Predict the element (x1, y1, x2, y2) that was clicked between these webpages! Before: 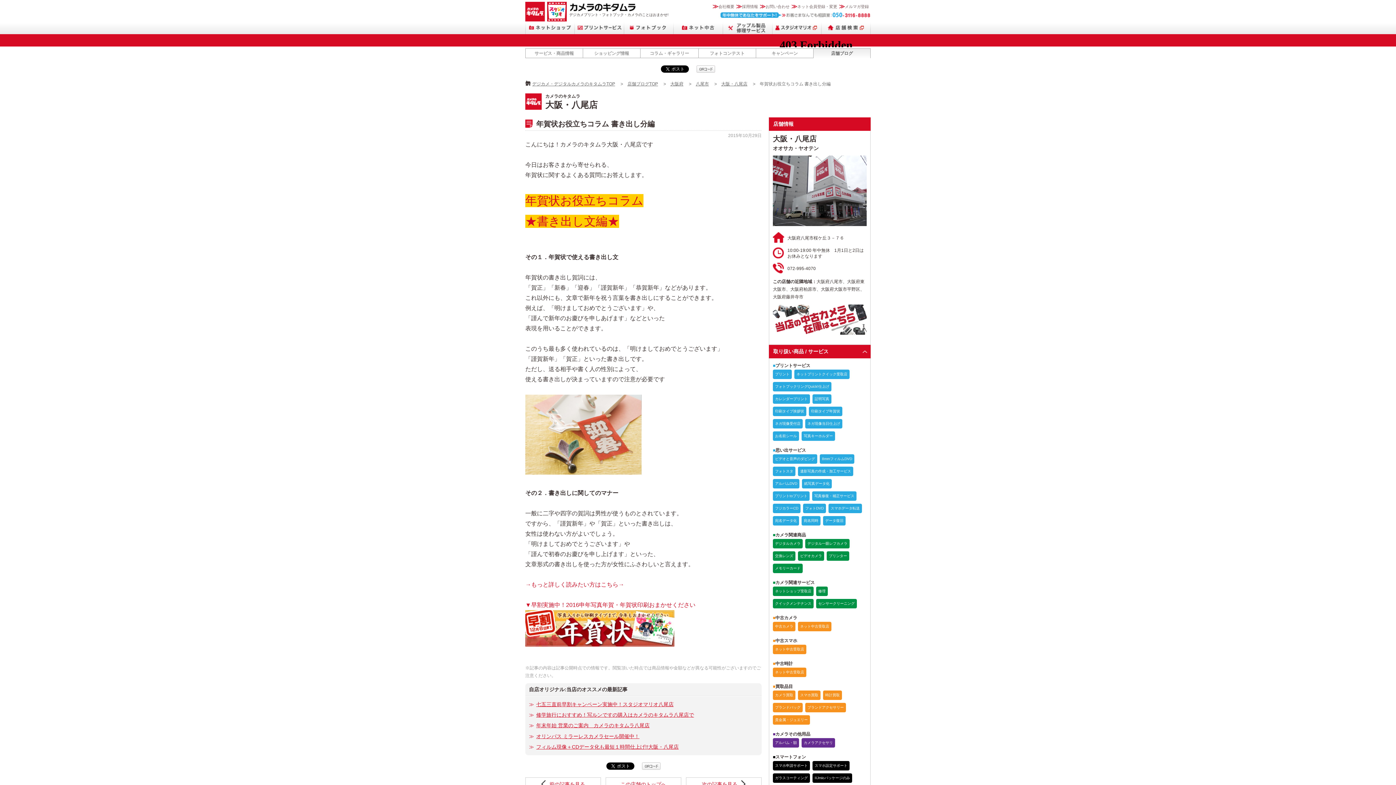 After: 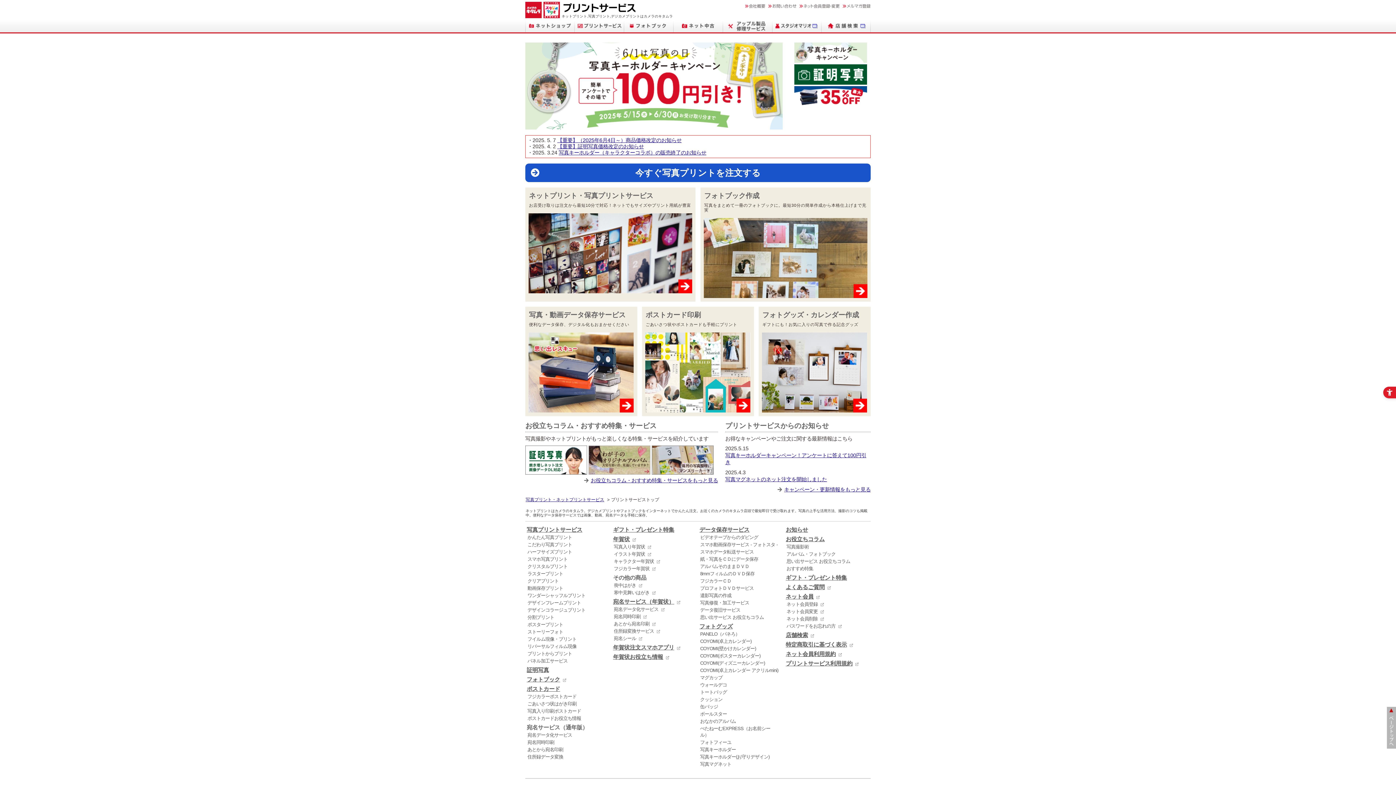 Action: label: プリントサービス bbox: (574, 21, 624, 34)